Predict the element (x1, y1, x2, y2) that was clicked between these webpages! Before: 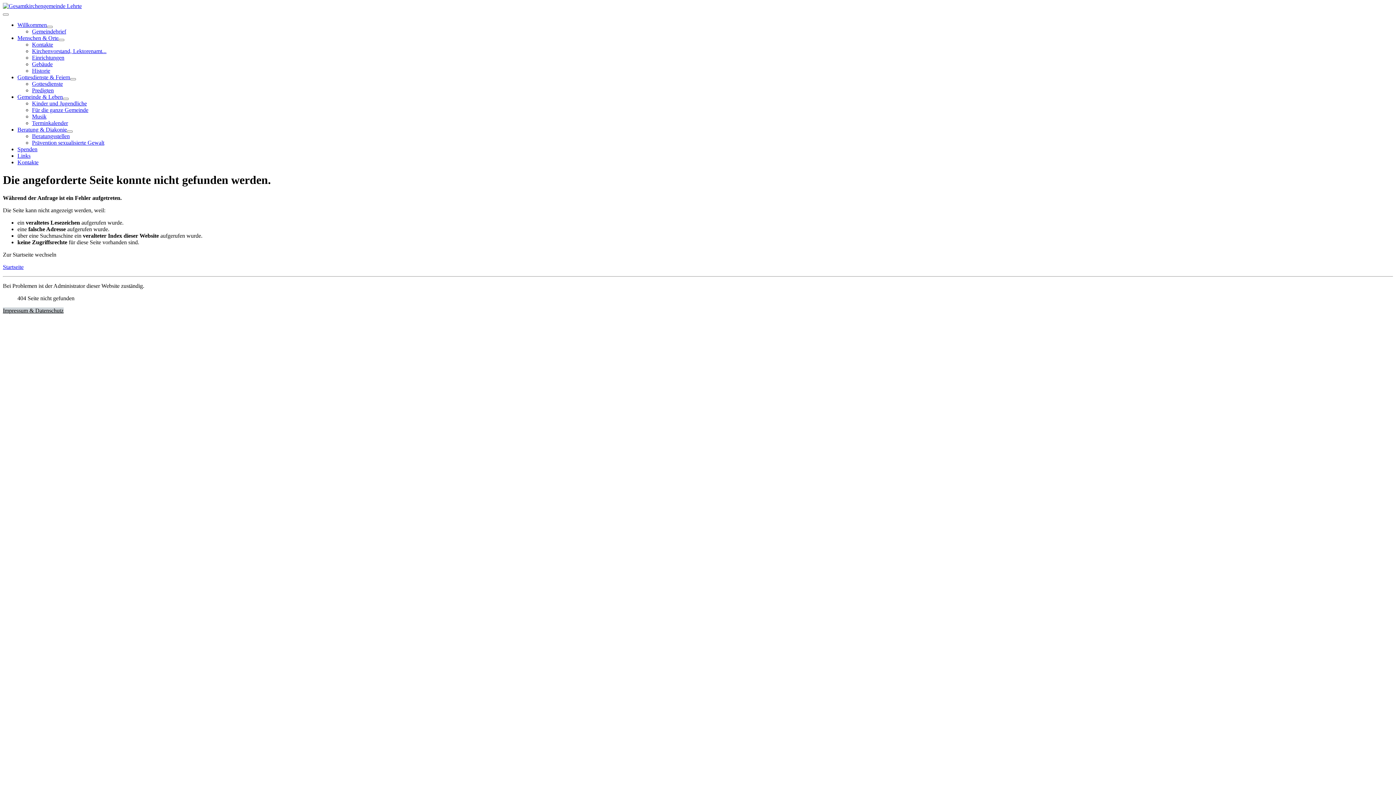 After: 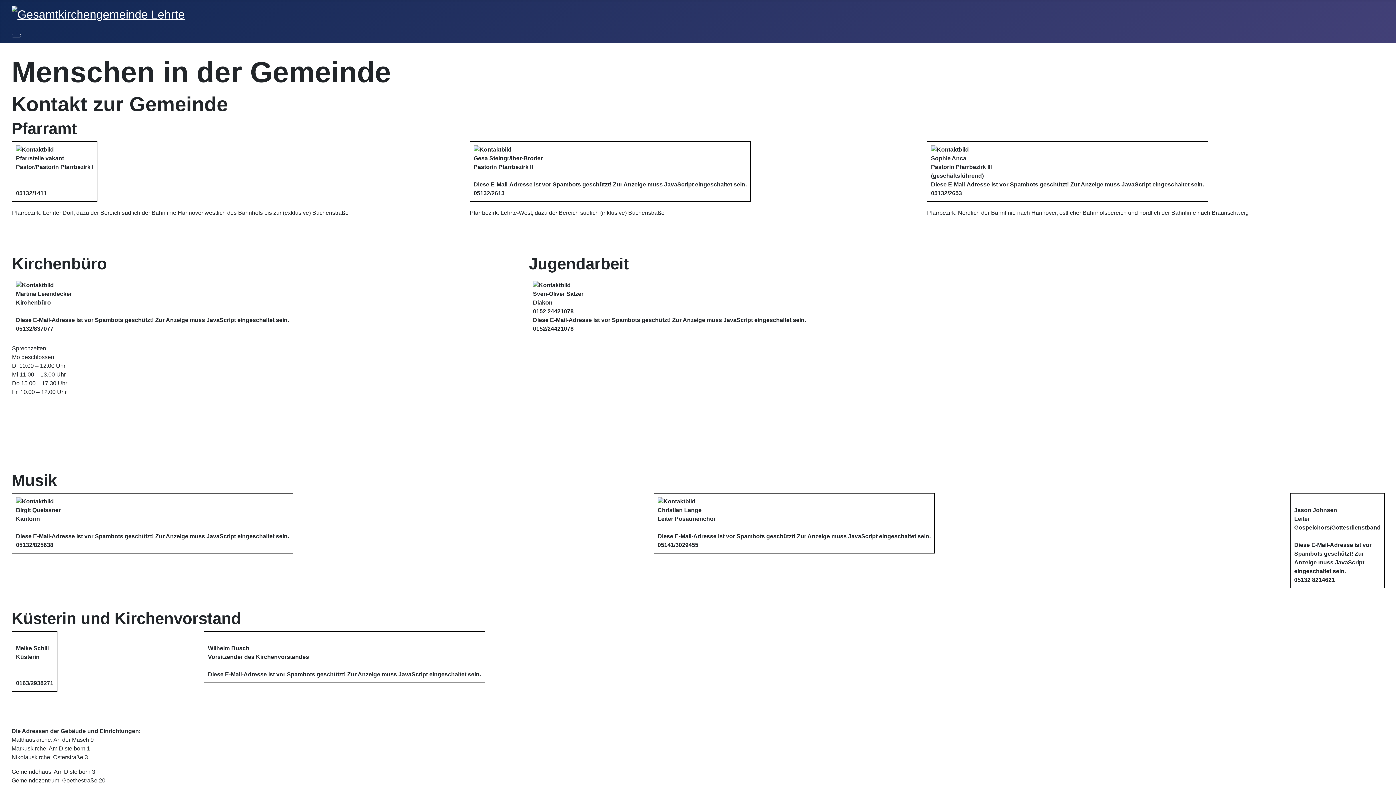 Action: bbox: (17, 159, 38, 165) label: Kontakte